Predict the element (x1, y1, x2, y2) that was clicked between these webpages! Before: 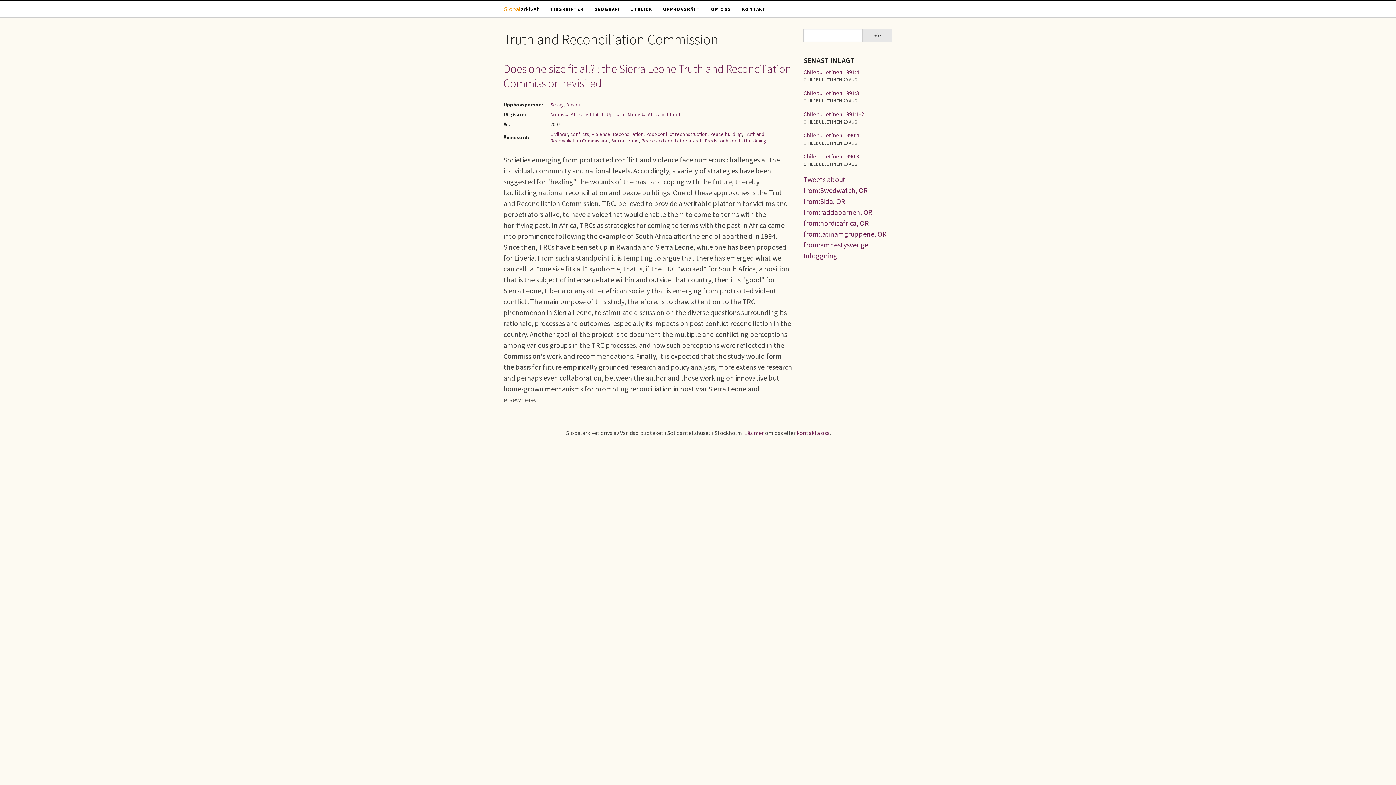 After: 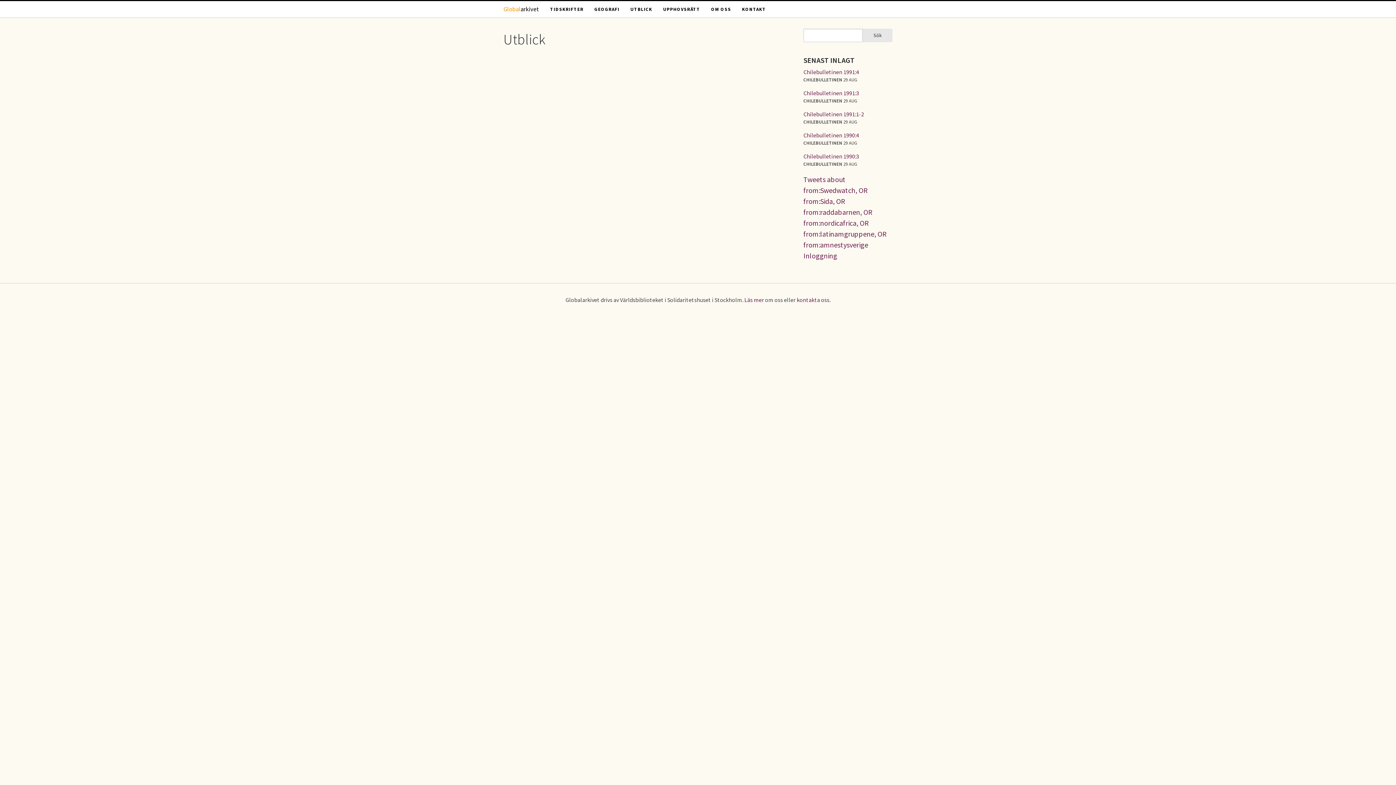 Action: bbox: (625, 1, 657, 17) label: UTBLICK